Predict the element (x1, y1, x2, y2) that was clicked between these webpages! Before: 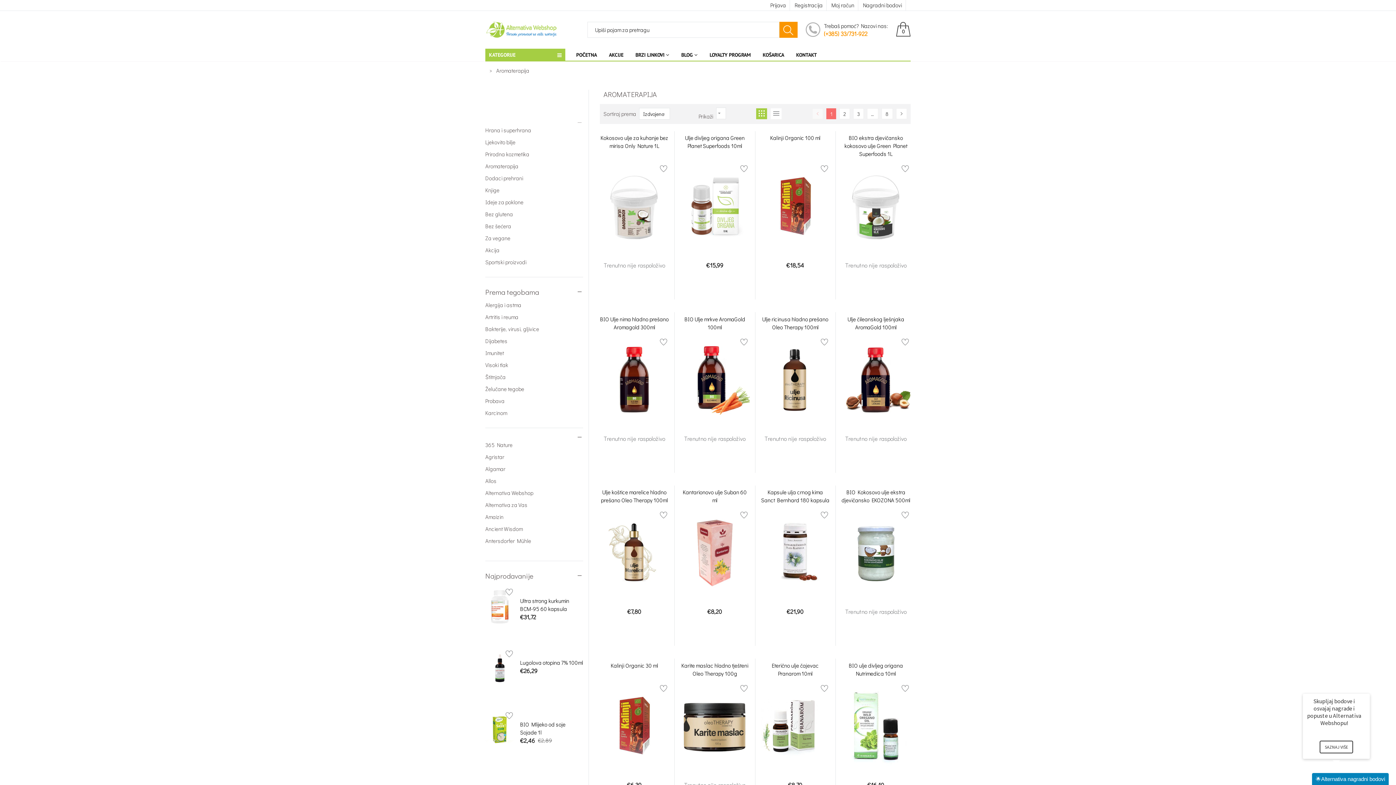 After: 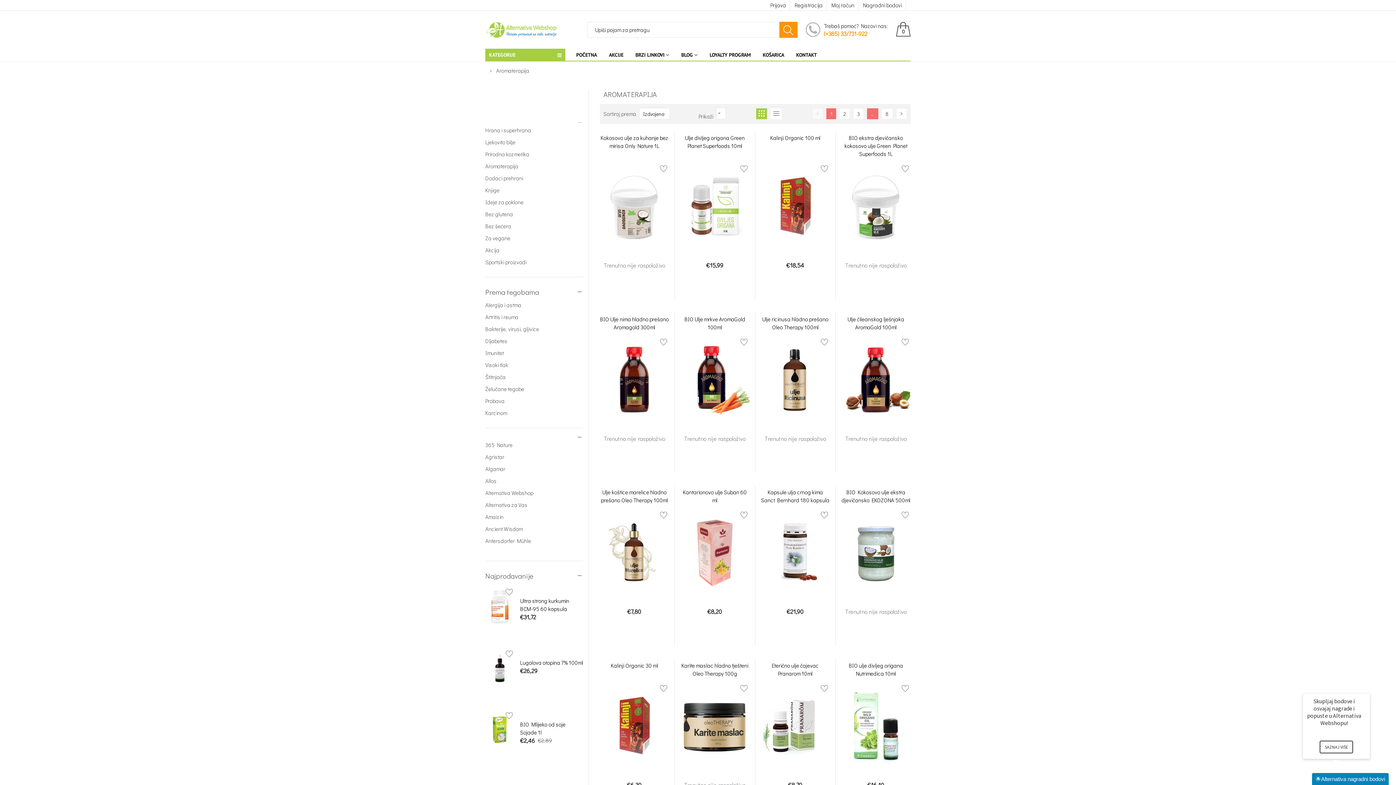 Action: label: … bbox: (867, 108, 878, 119)